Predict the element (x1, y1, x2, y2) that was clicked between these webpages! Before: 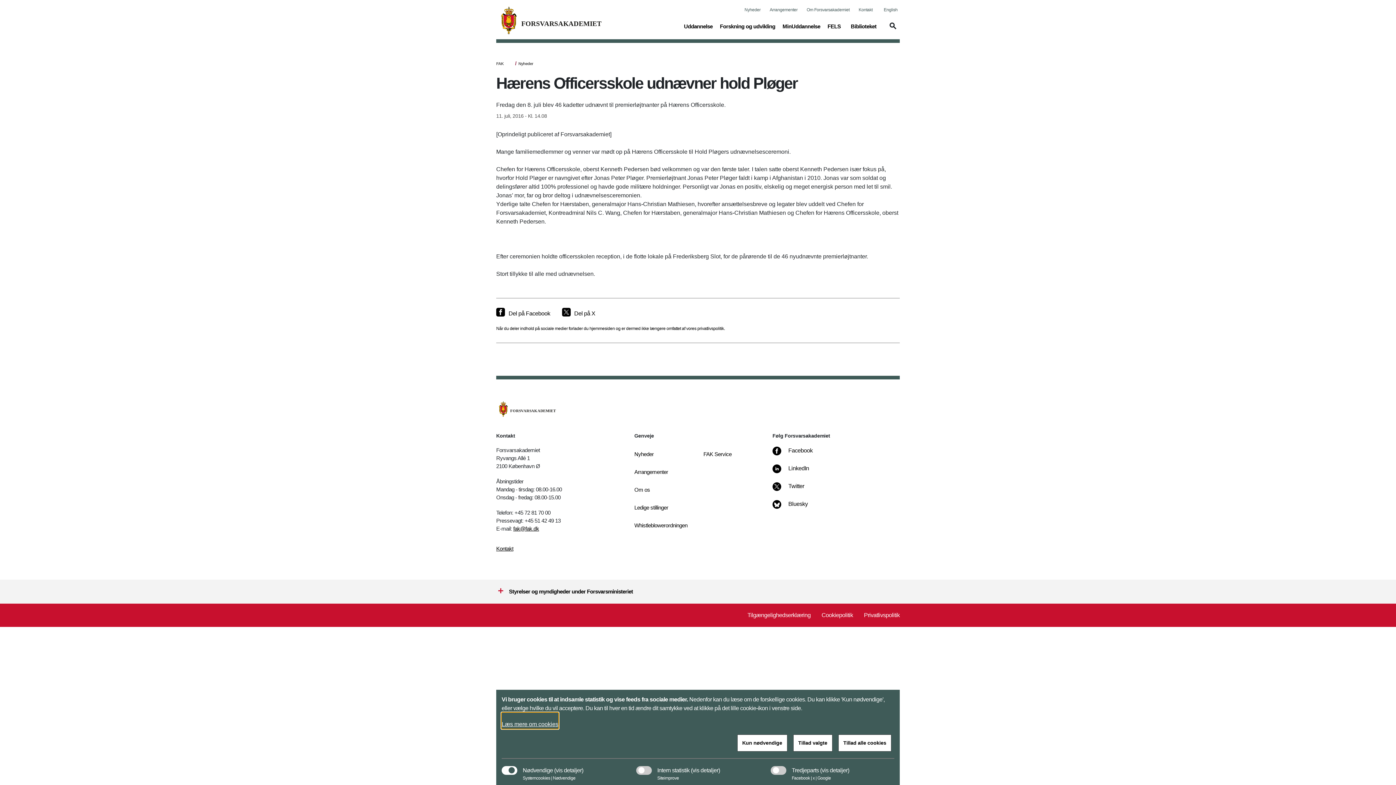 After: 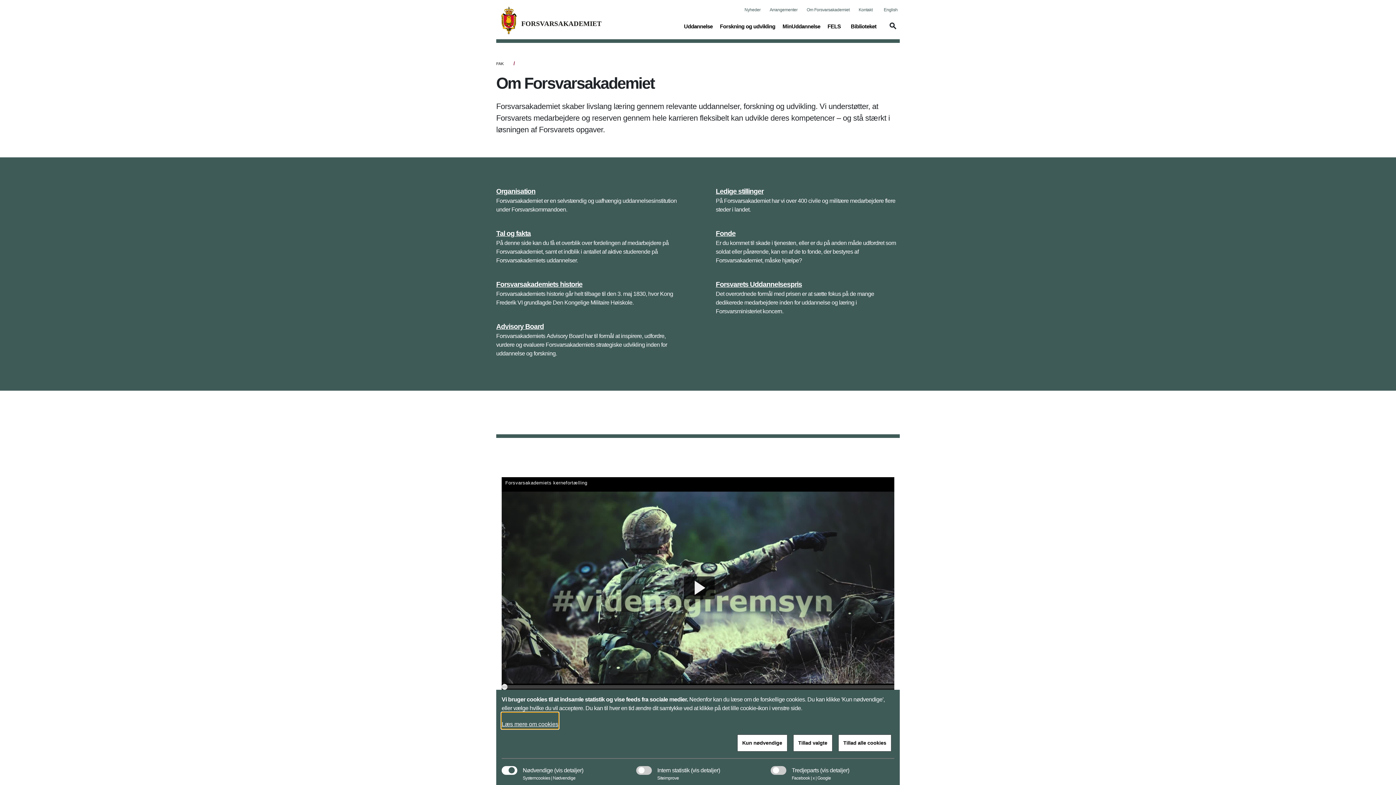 Action: bbox: (806, 1, 849, 17) label: Om Forsvarsakademiet